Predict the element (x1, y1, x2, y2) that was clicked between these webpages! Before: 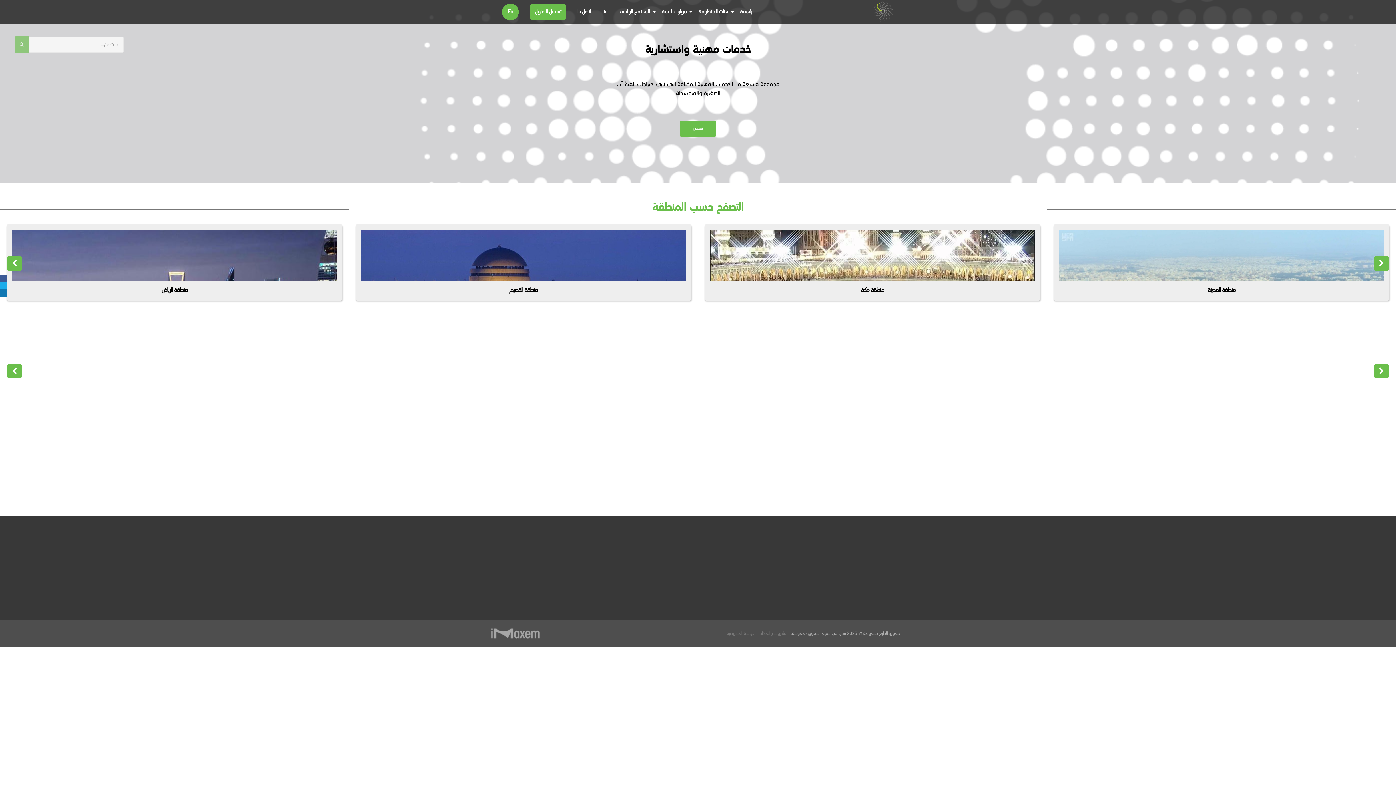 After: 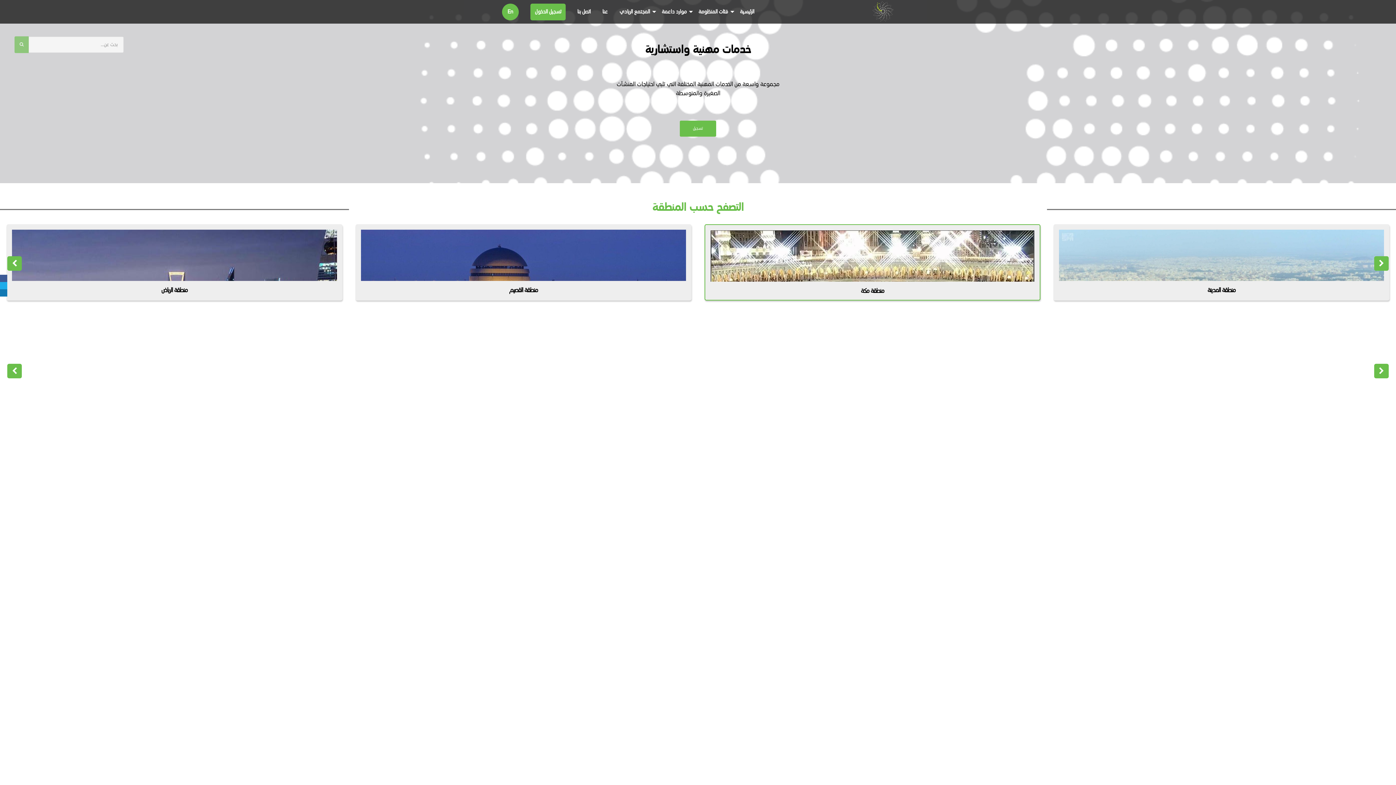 Action: bbox: (860, 287, 884, 293) label: منطقة مكة